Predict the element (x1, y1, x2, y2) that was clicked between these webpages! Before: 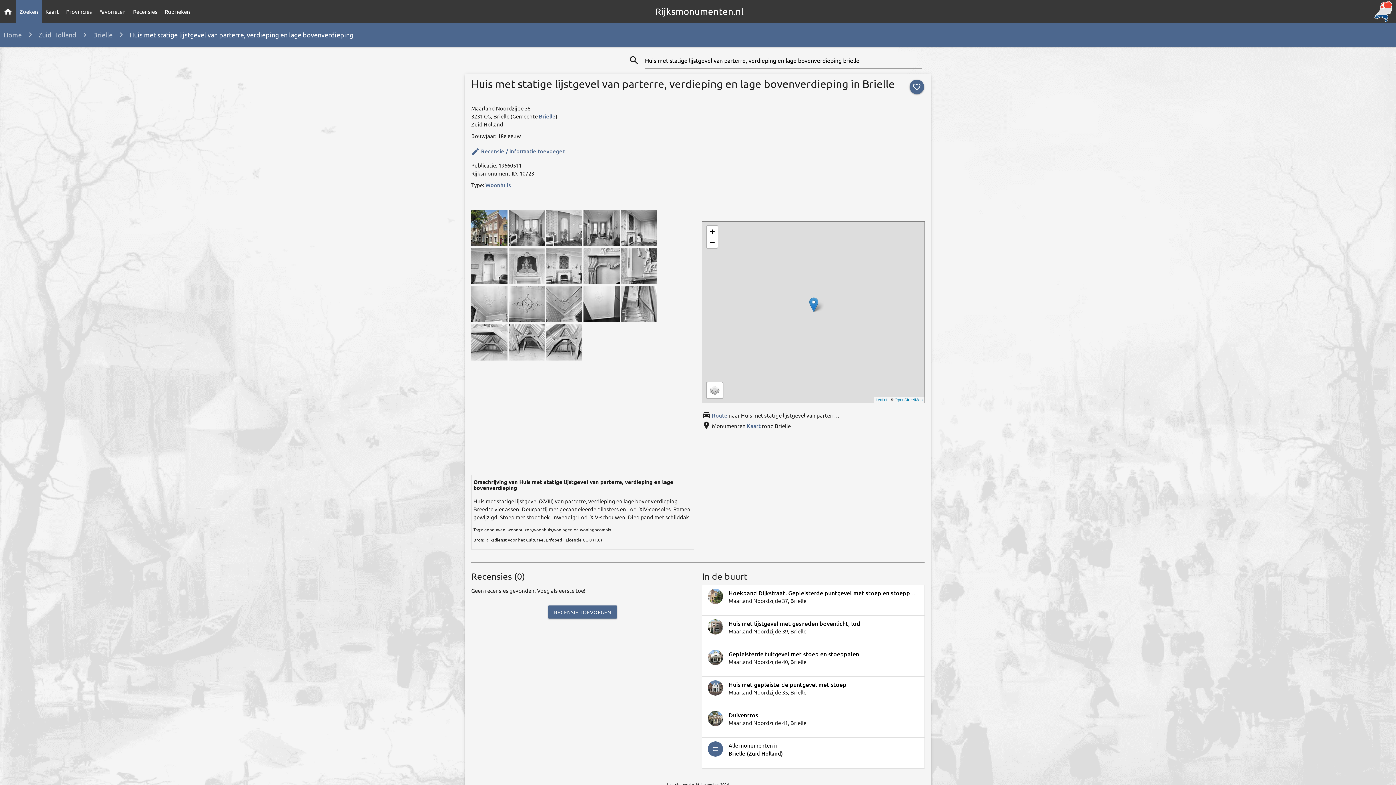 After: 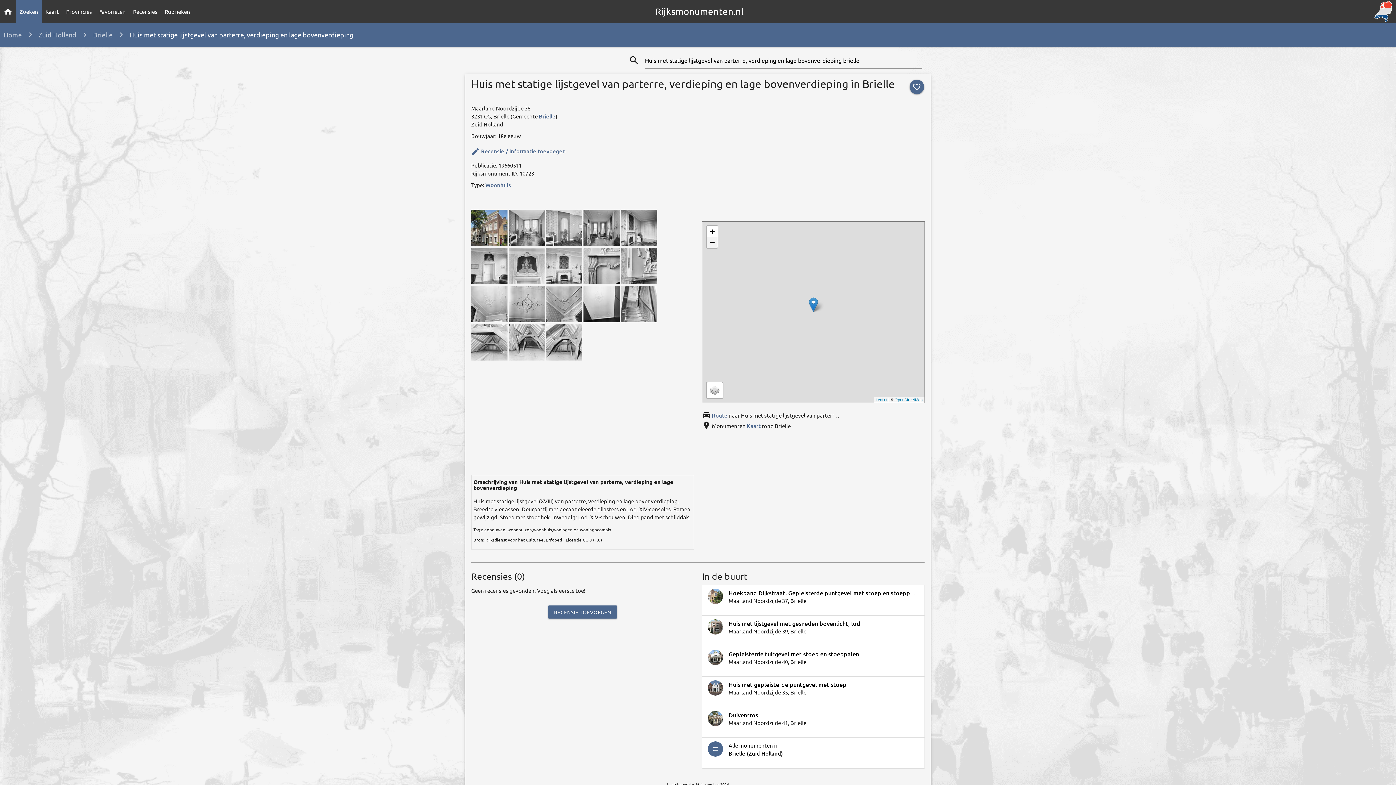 Action: bbox: (707, 237, 717, 248) label: Zoom out